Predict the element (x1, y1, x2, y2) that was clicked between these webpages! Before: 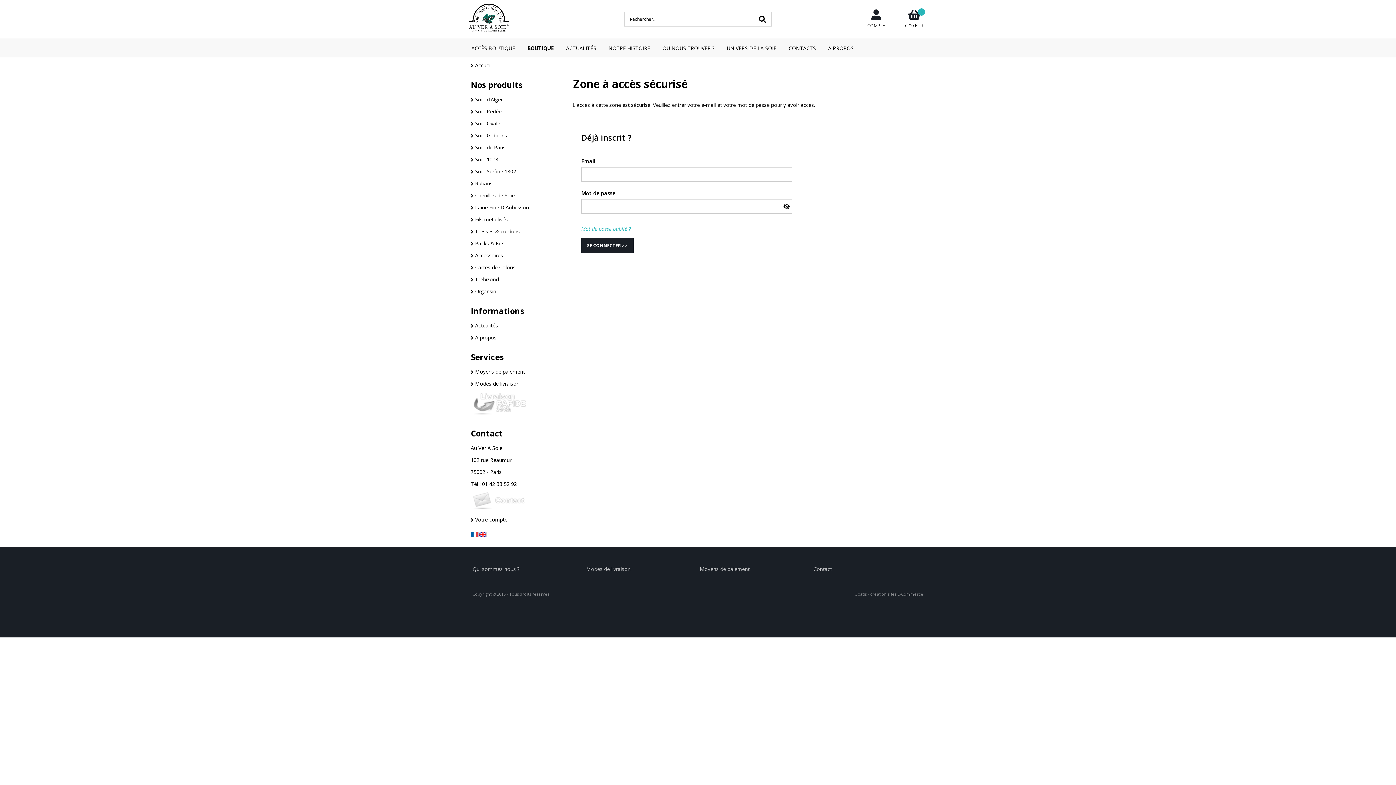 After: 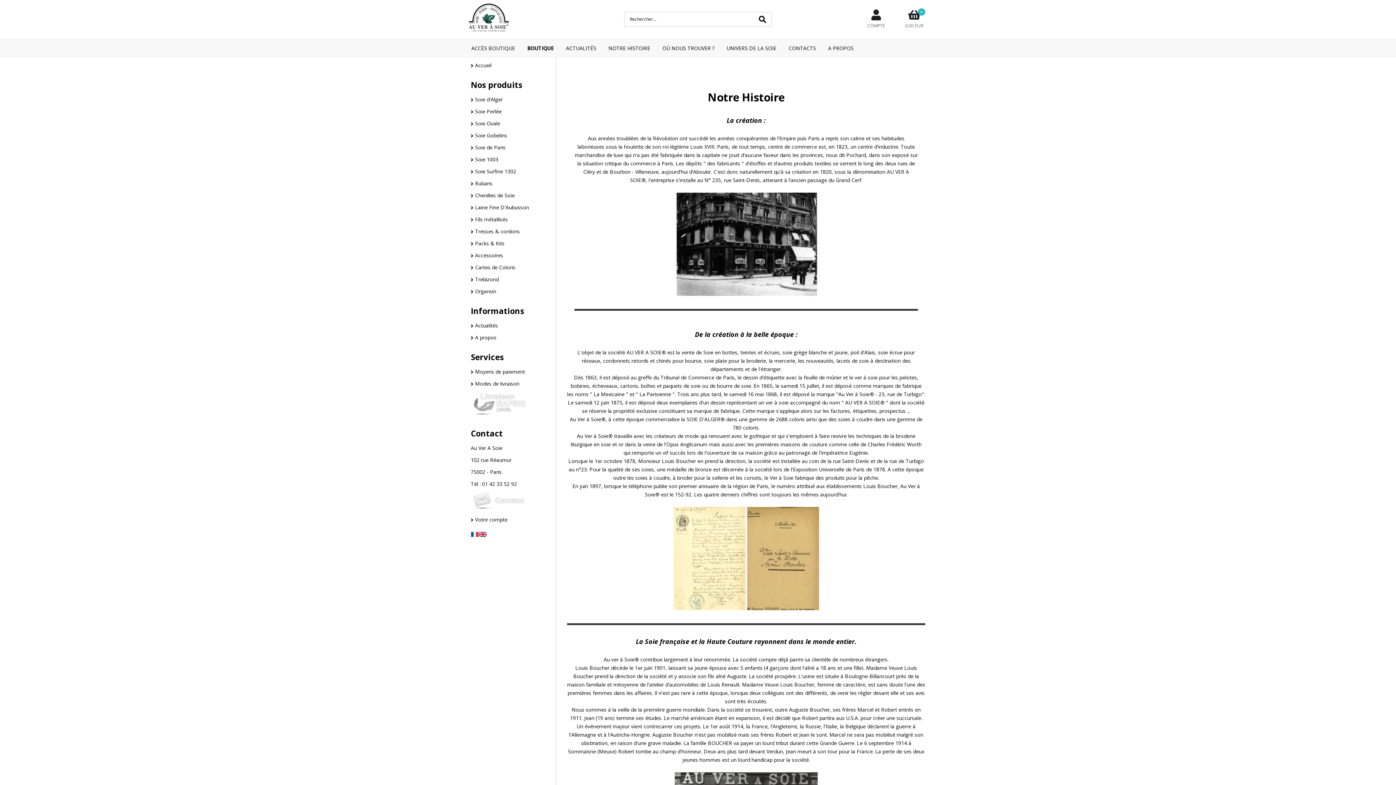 Action: label: NOTRE HISTOIRE bbox: (602, 38, 656, 57)